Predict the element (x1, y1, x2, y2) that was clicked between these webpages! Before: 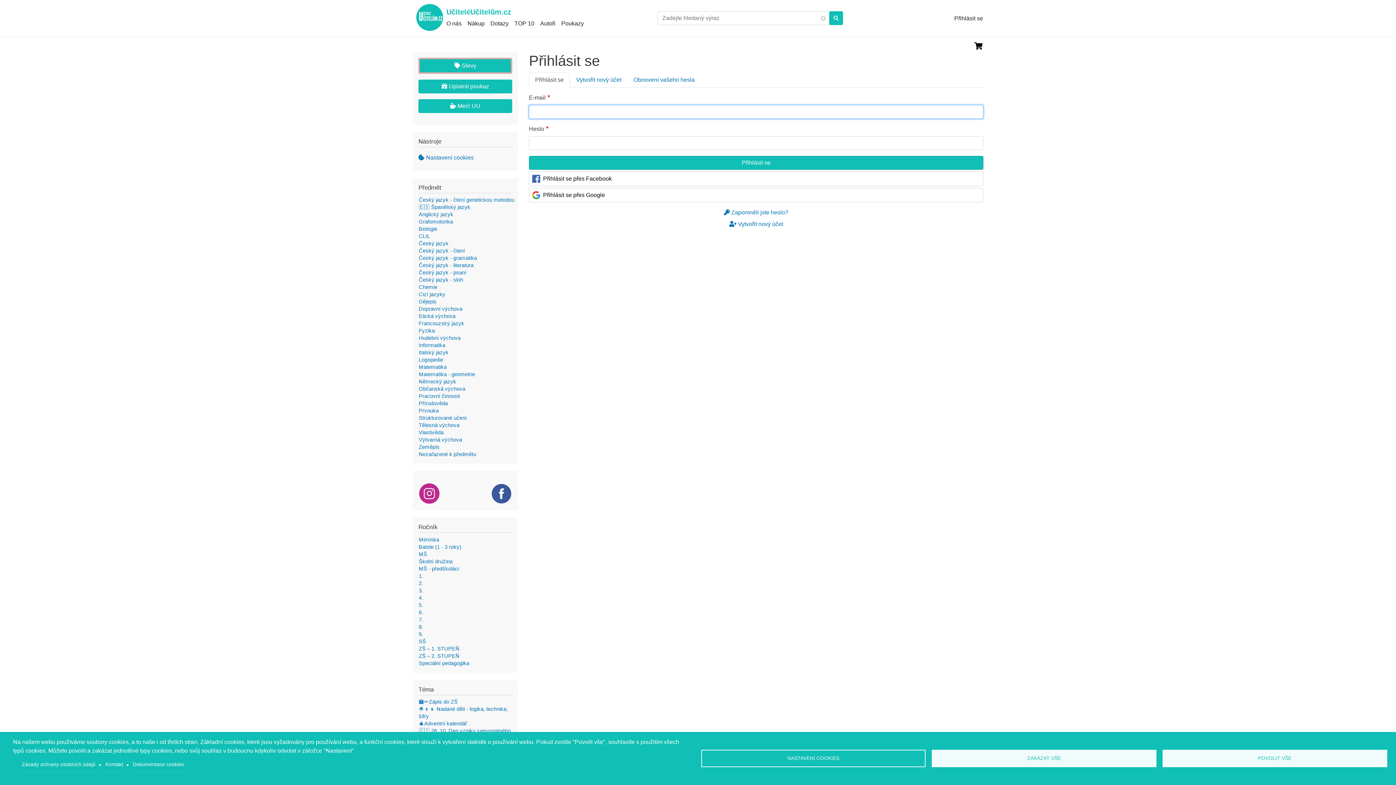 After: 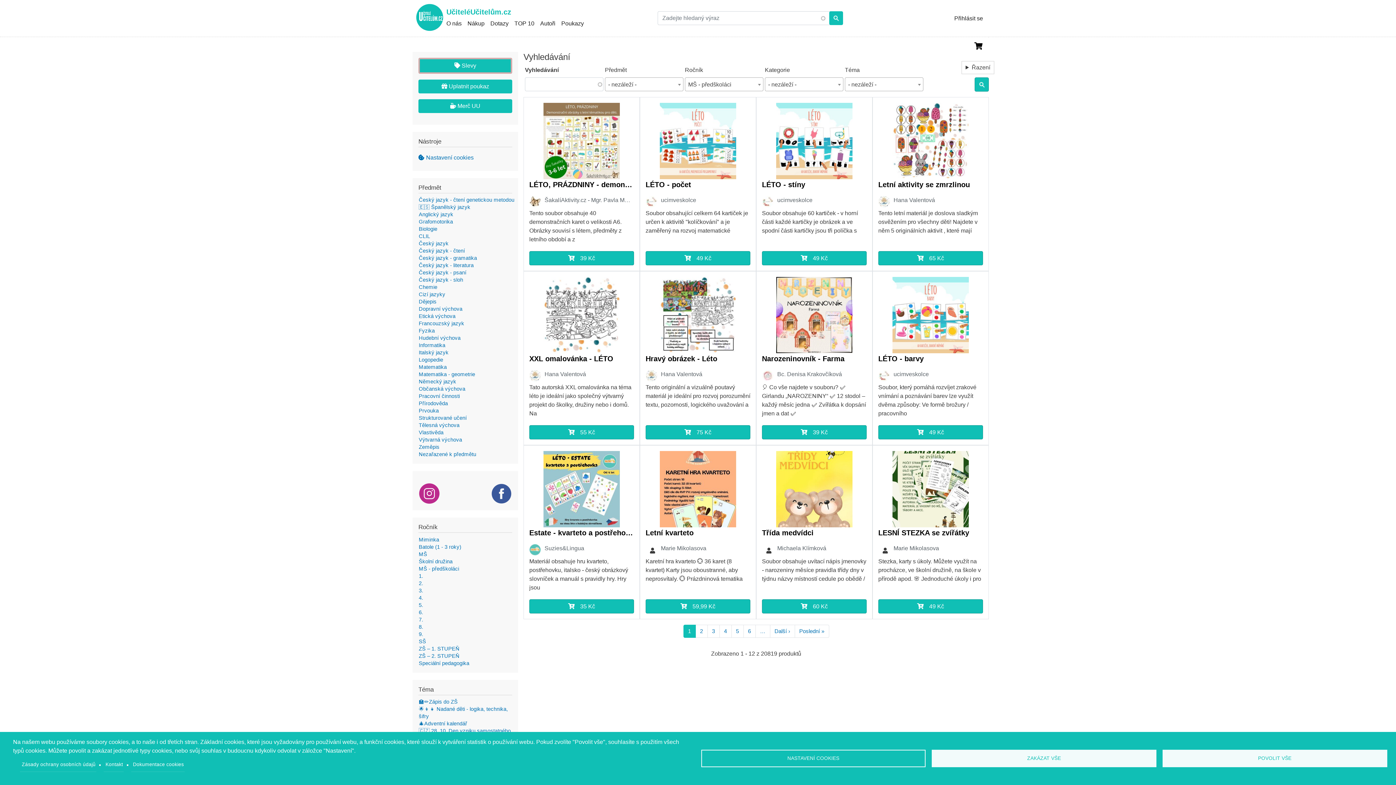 Action: bbox: (418, 566, 459, 571) label: MŠ - předškoláci